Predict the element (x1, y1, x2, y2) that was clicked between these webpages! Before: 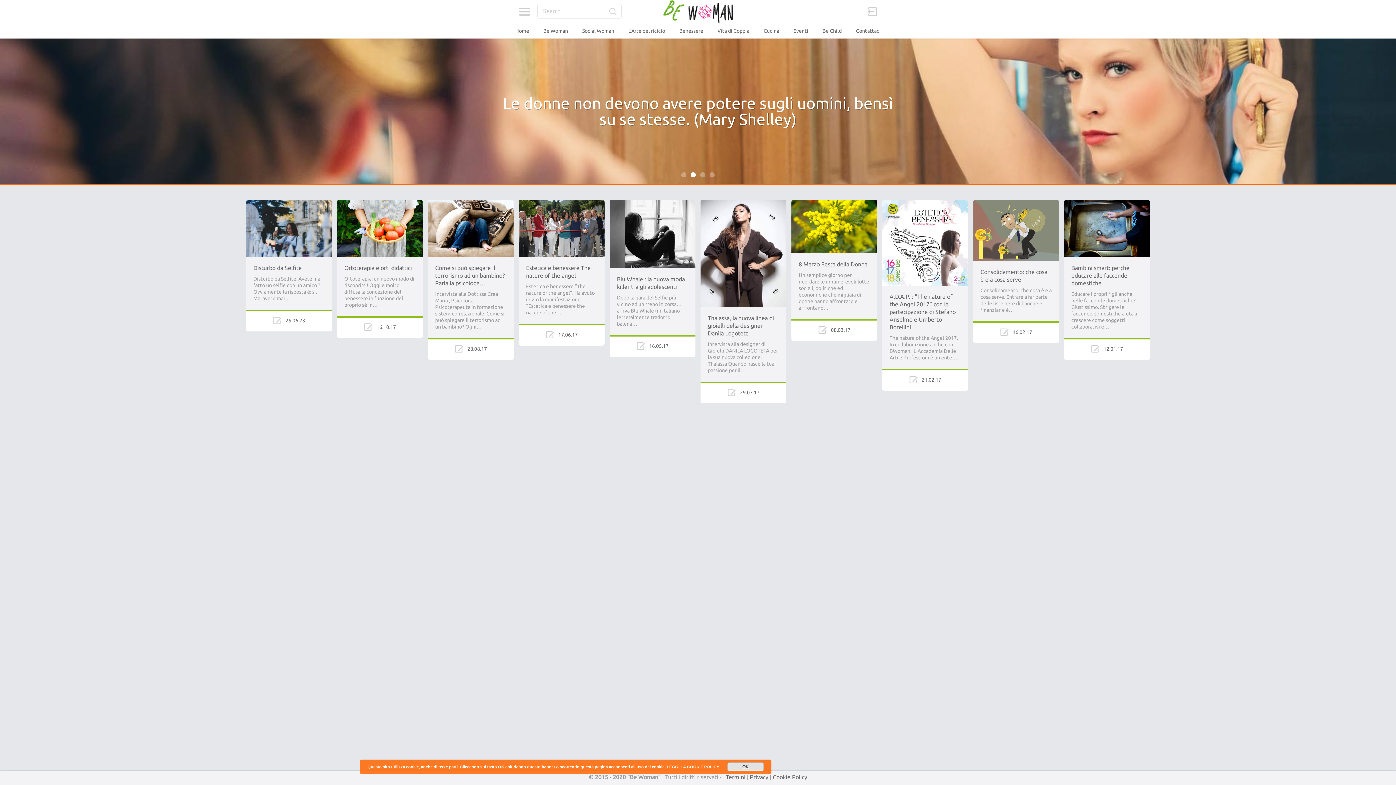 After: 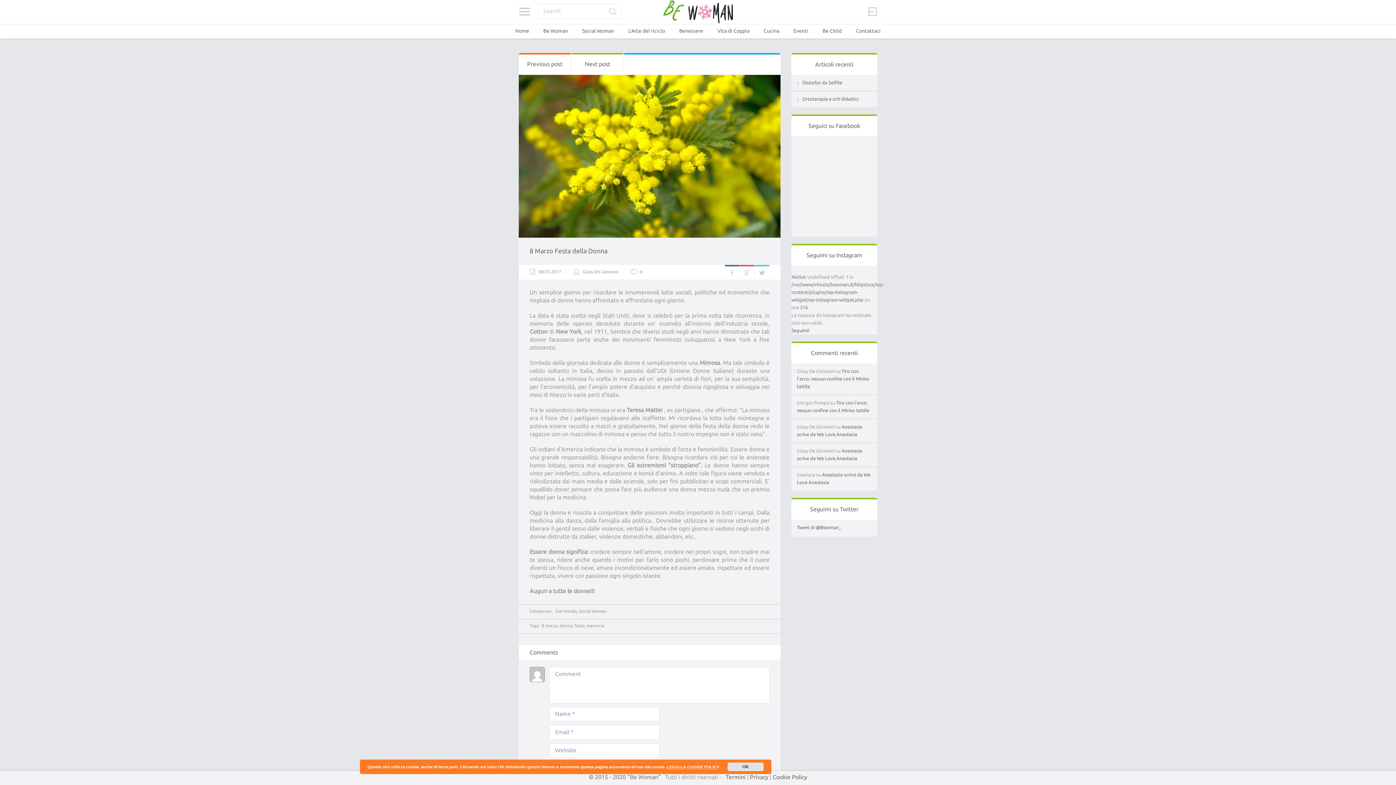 Action: label: 8 Marzo Festa della Donna bbox: (798, 261, 867, 267)